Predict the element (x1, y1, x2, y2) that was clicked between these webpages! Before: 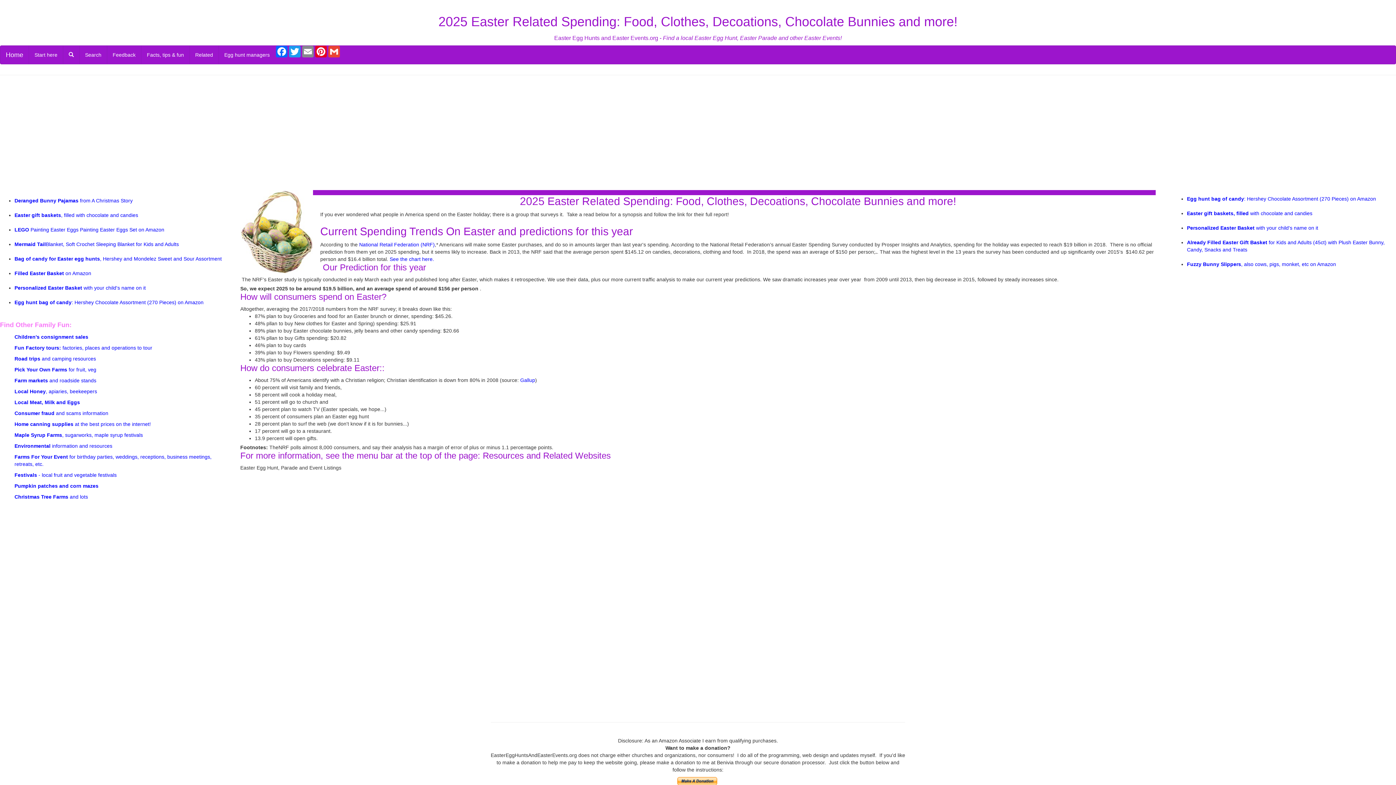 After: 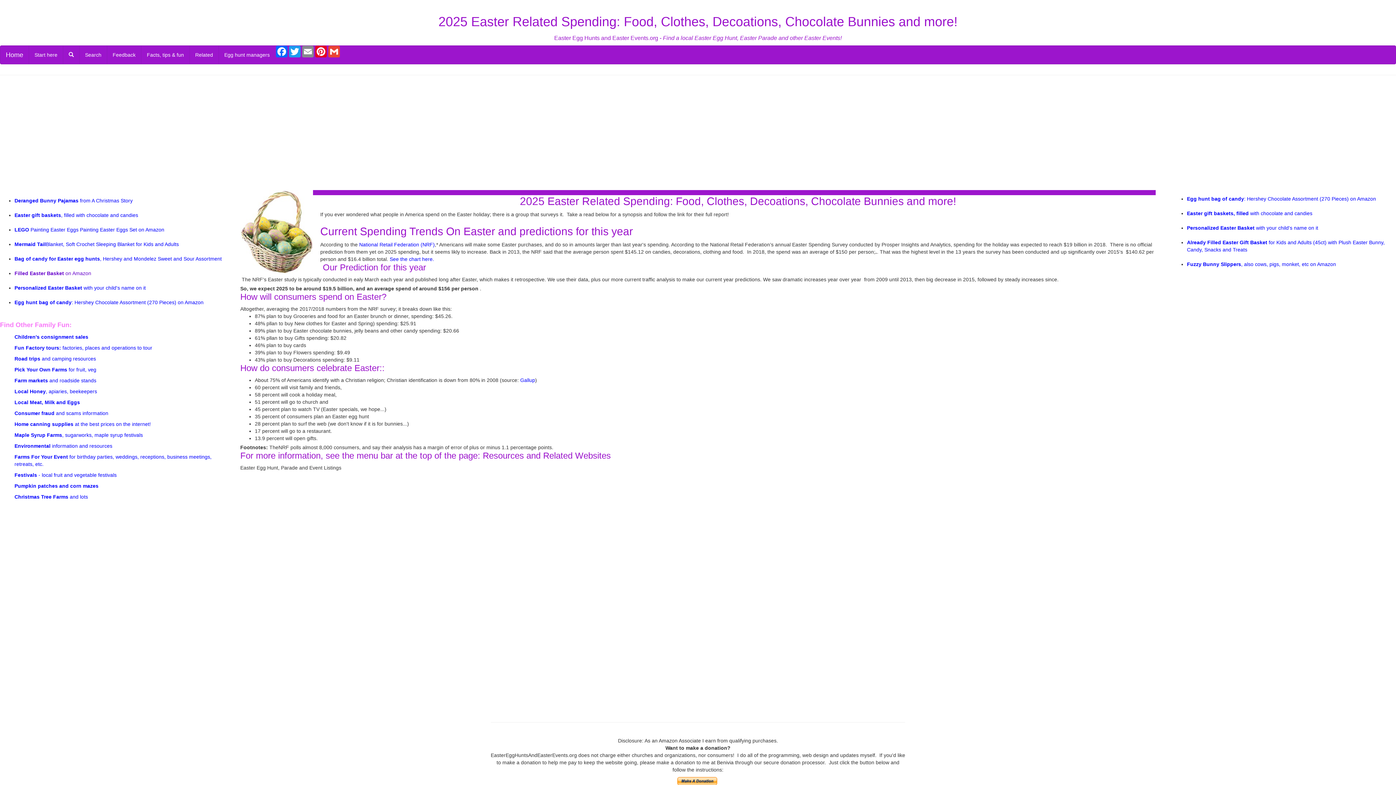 Action: bbox: (14, 270, 91, 276) label: Filled Easter Basket on Amazon